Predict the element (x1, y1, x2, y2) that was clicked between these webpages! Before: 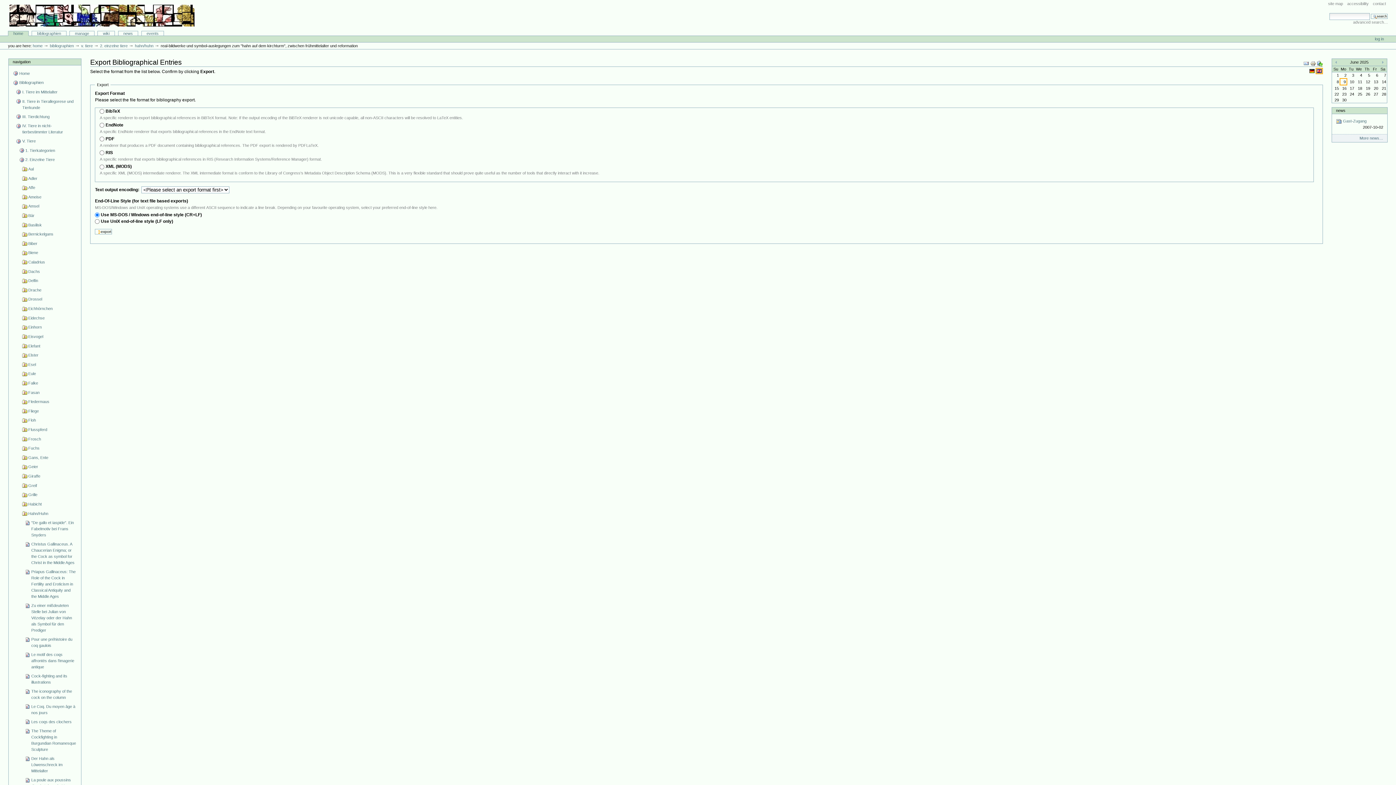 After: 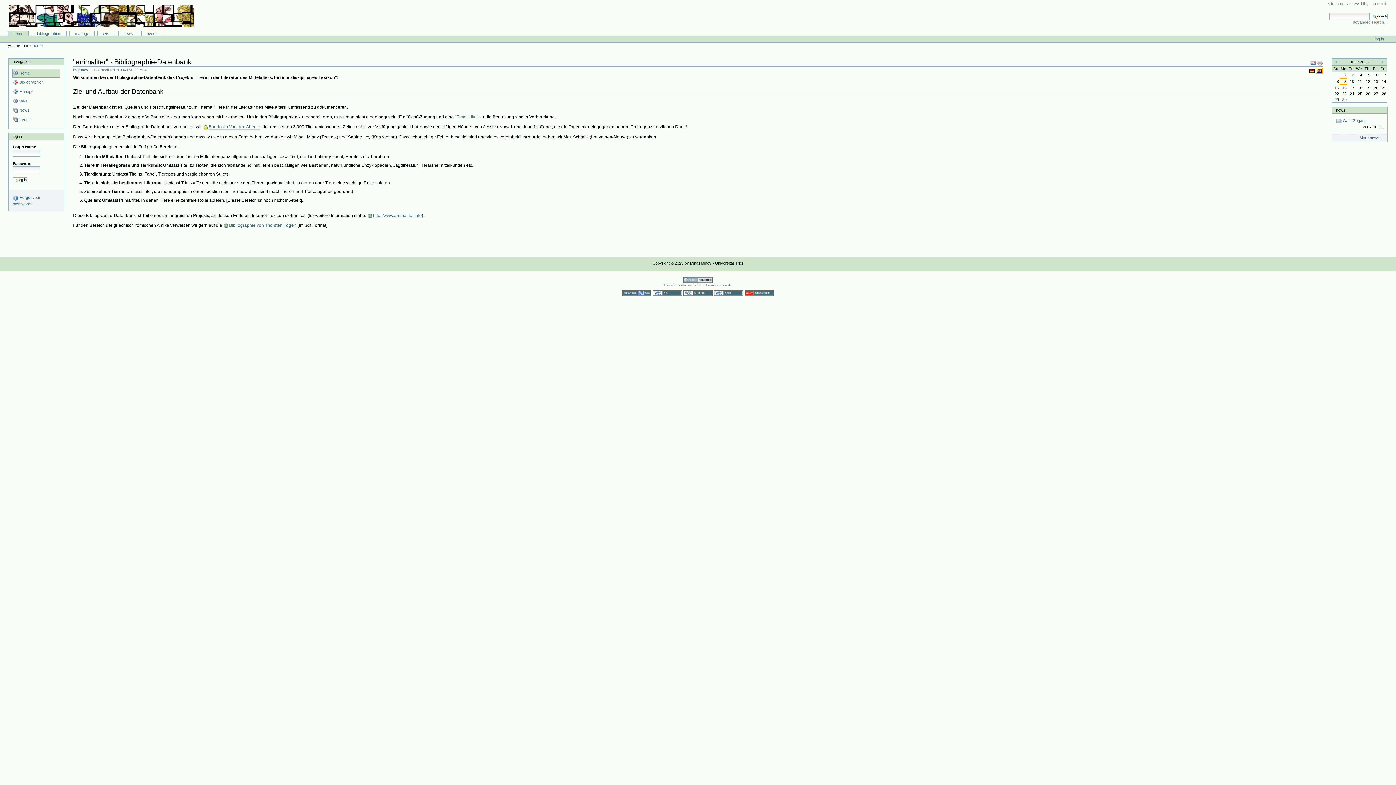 Action: bbox: (9, 4, 194, 26) label: Bibliographie-Portal